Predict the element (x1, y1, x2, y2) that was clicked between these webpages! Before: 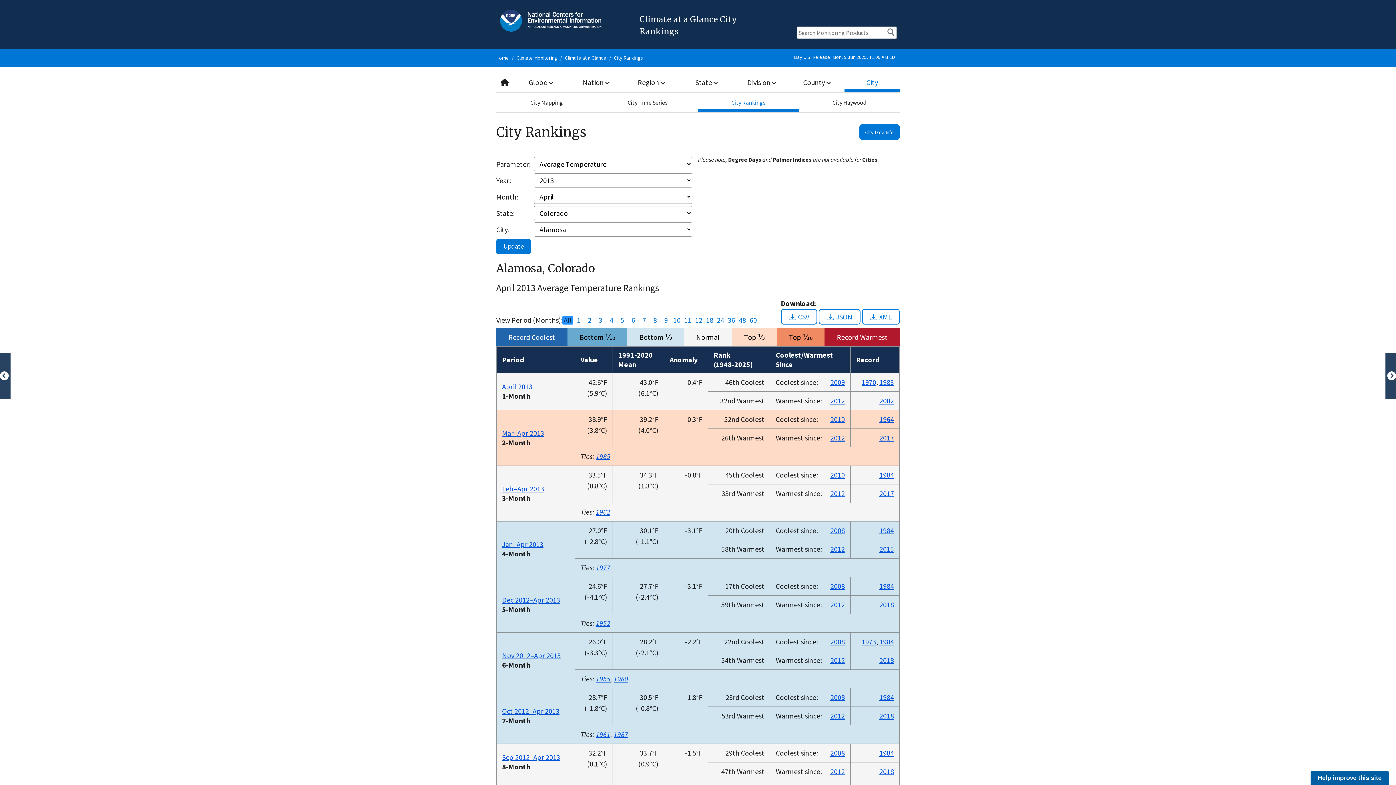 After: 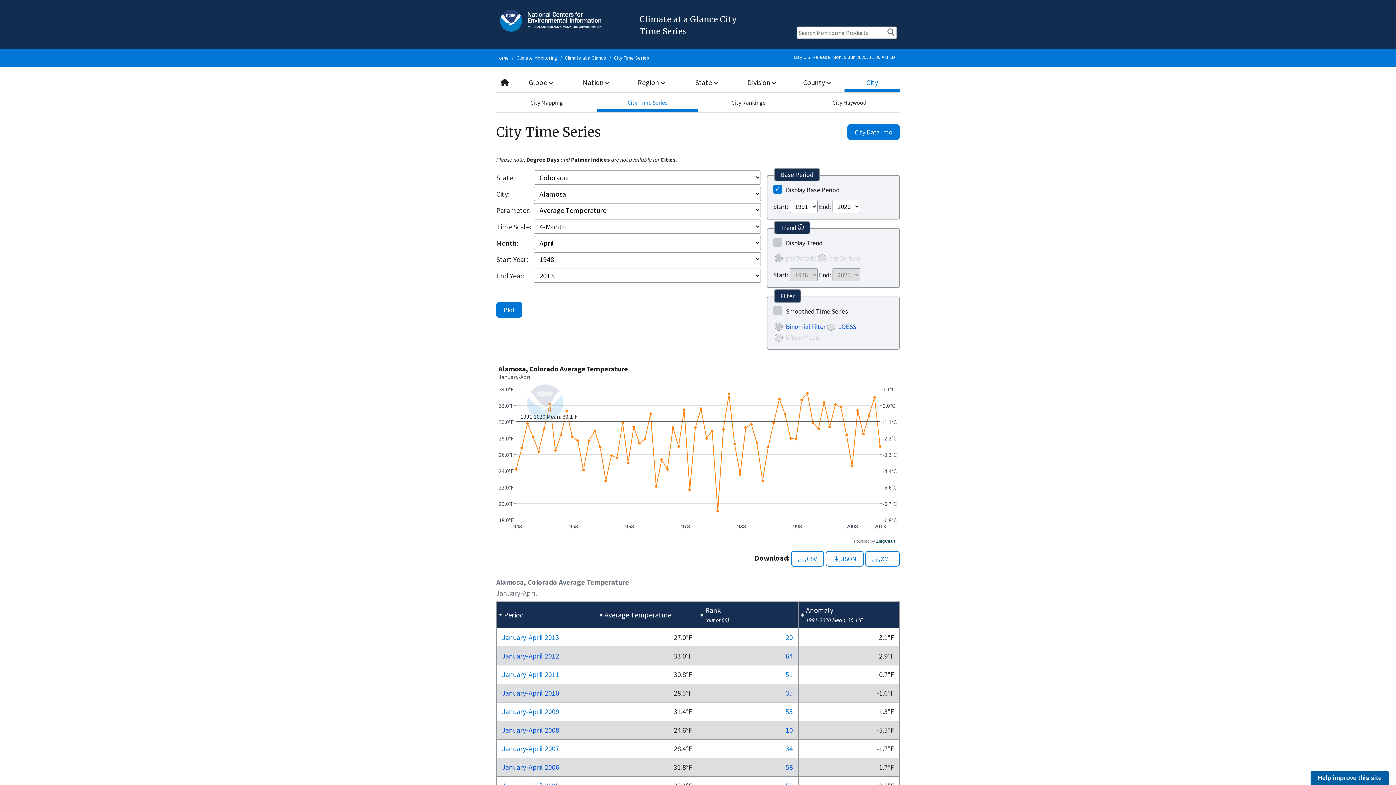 Action: label: Jan–Apr 2013 bbox: (502, 540, 543, 549)